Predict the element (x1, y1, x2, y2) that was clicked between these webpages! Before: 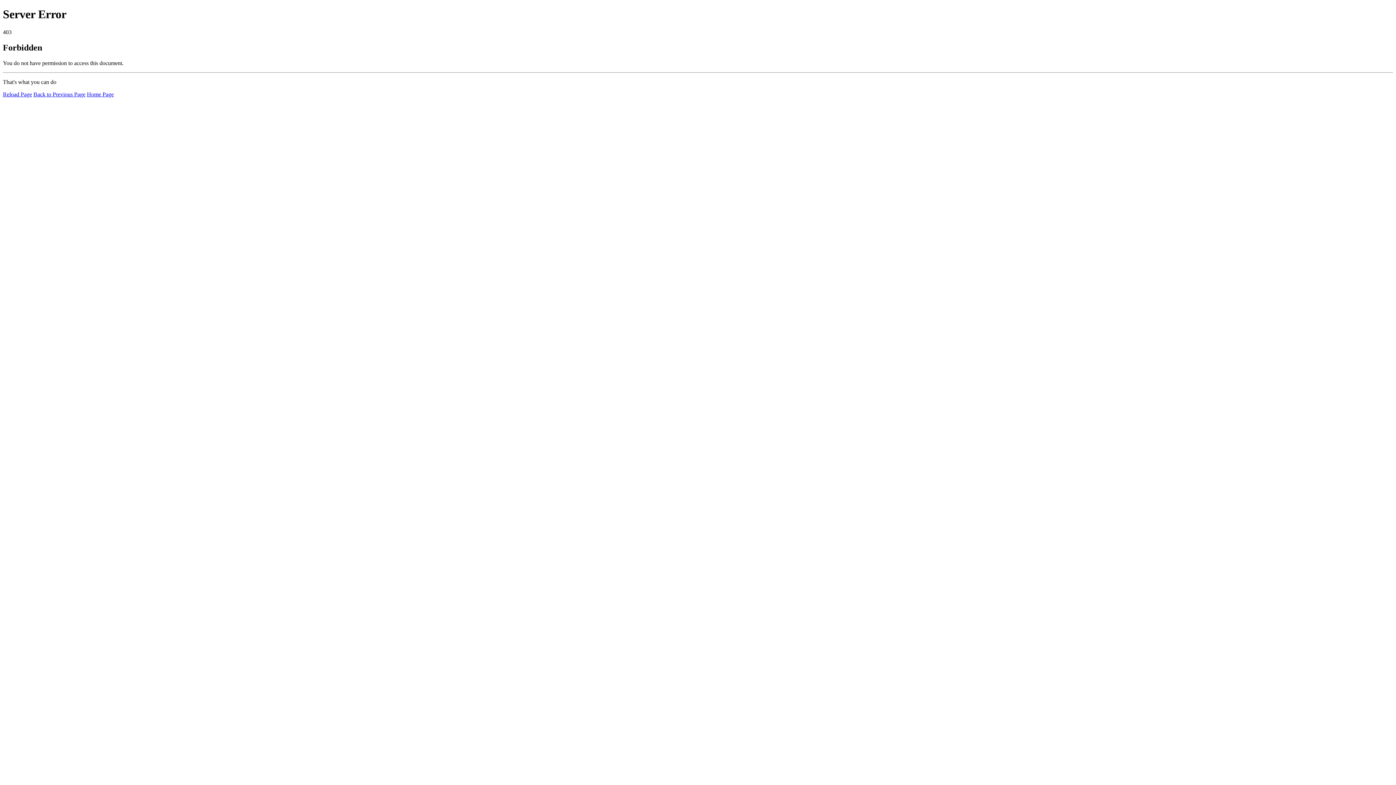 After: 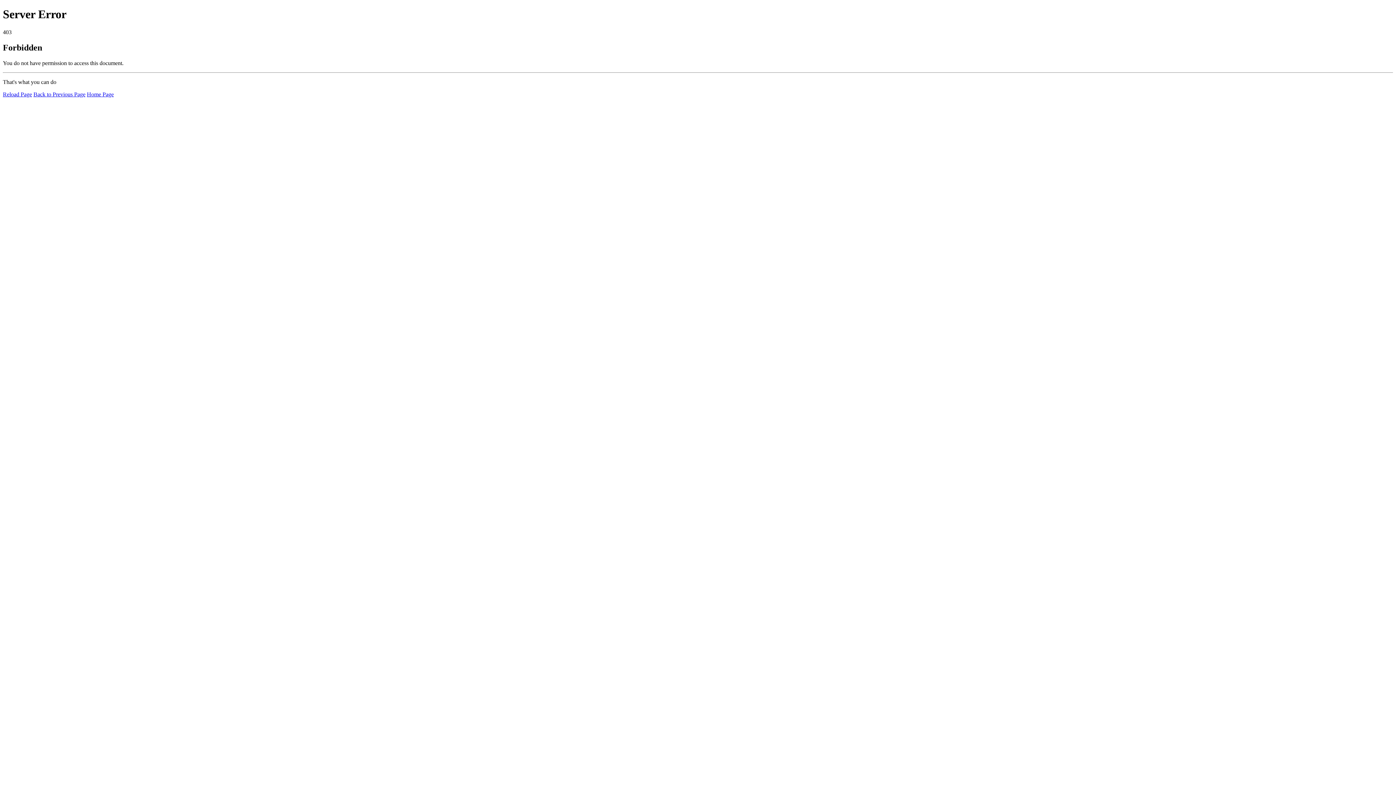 Action: bbox: (2, 91, 32, 97) label: Reload Page